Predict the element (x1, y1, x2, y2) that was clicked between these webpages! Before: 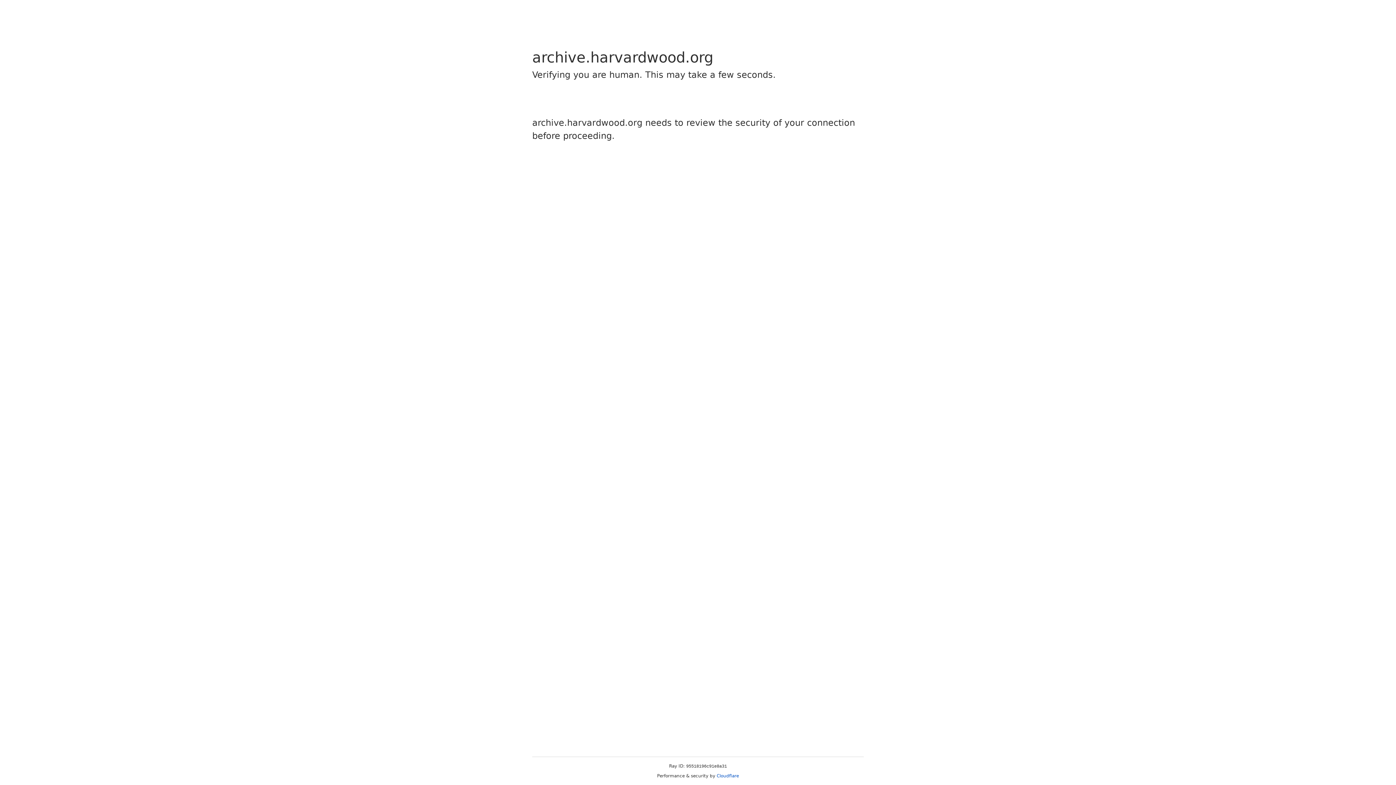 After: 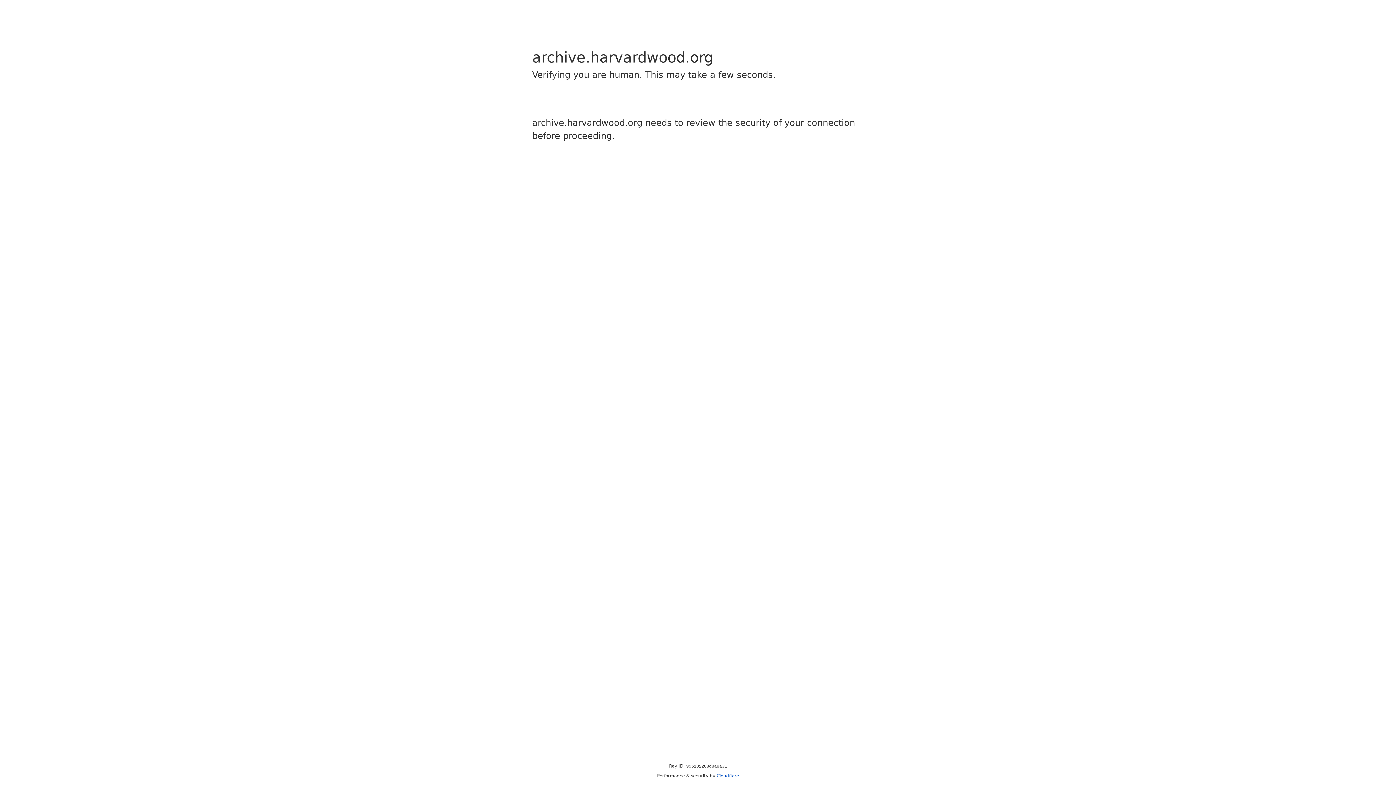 Action: bbox: (716, 773, 739, 778) label: Cloudflare